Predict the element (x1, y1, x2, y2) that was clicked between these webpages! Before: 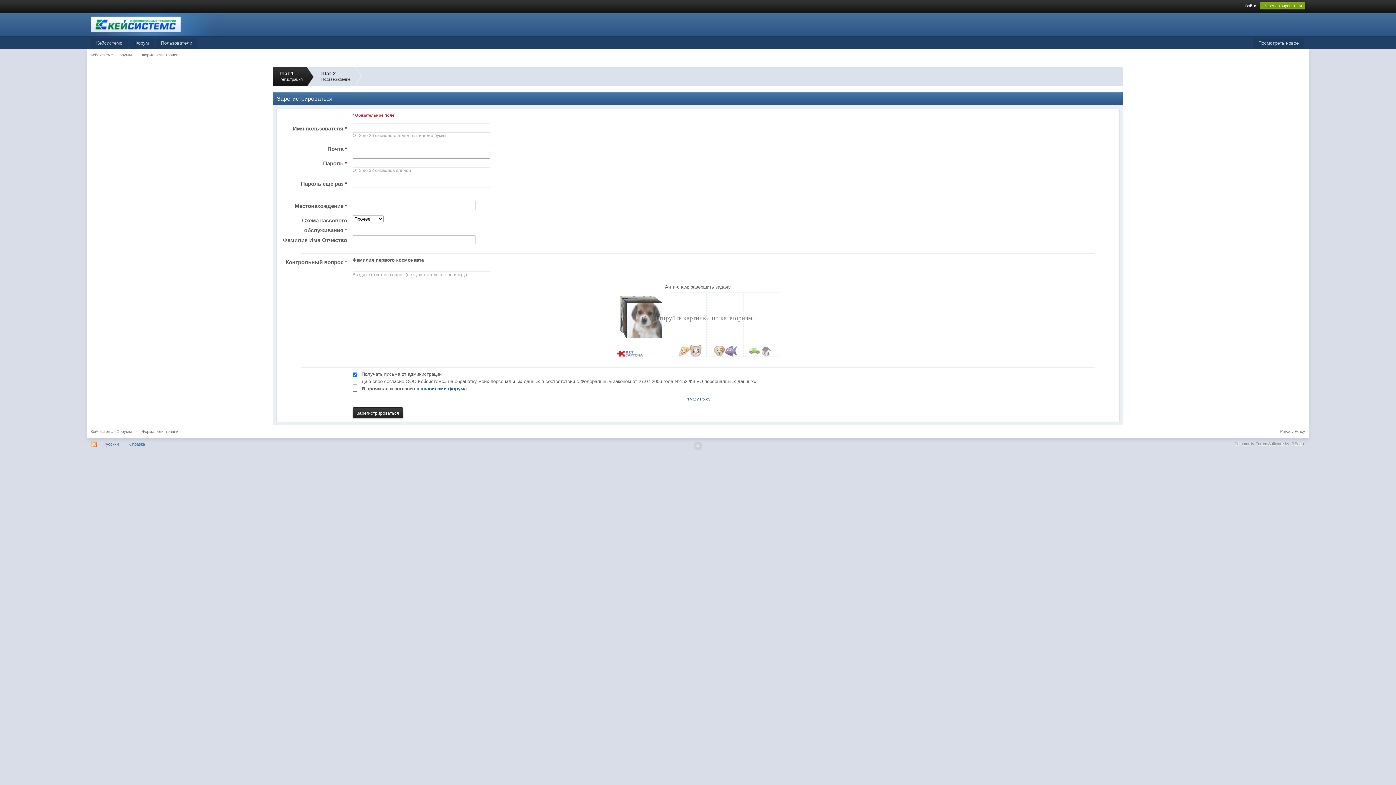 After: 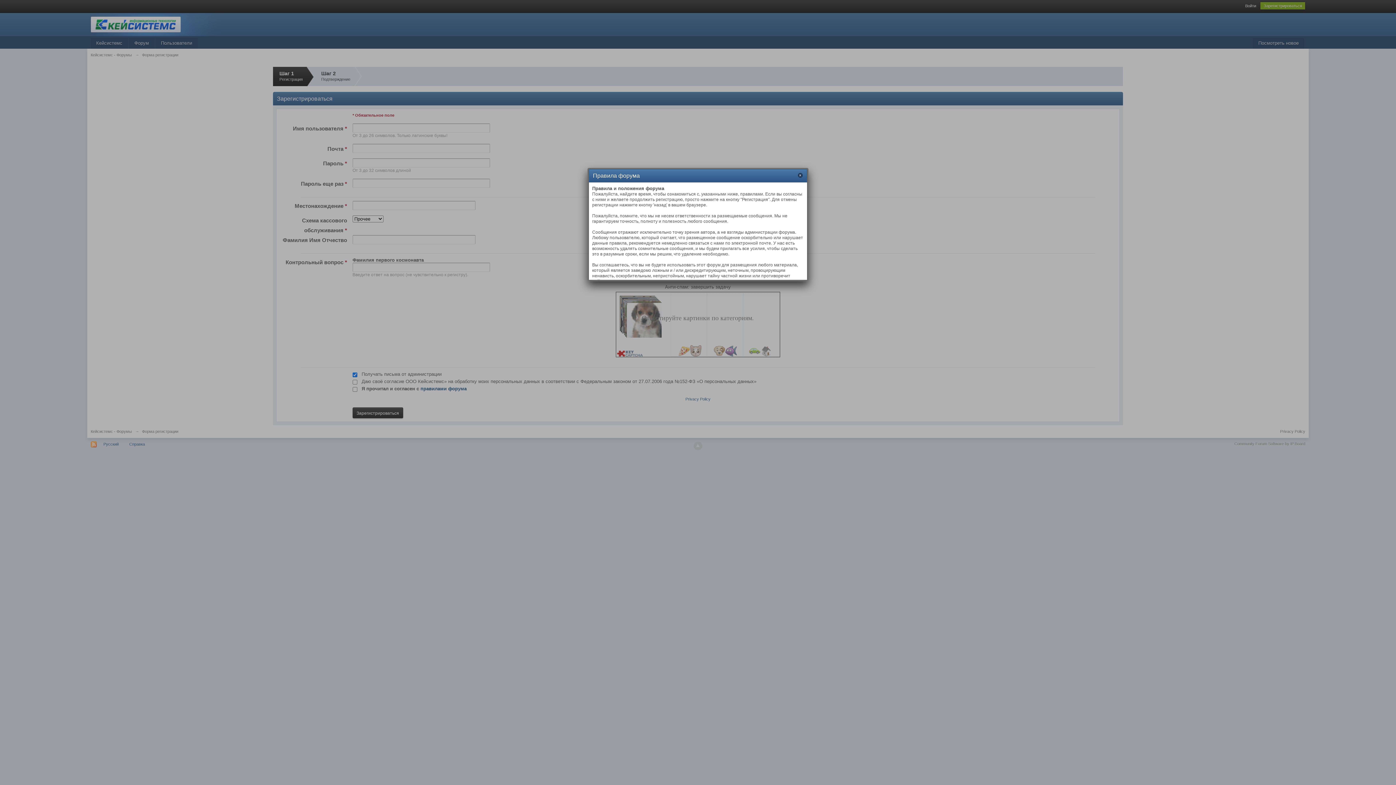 Action: label: правилами форума bbox: (420, 386, 466, 391)